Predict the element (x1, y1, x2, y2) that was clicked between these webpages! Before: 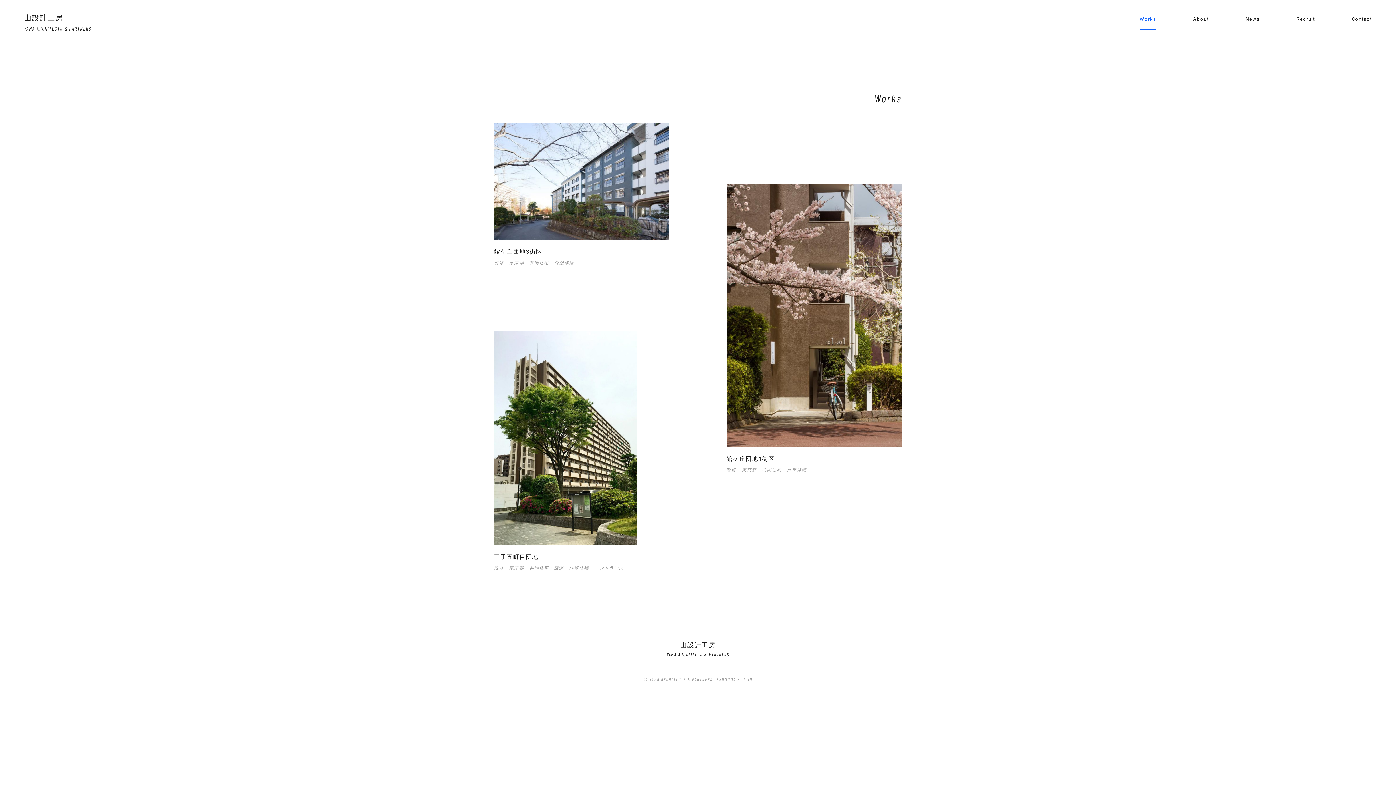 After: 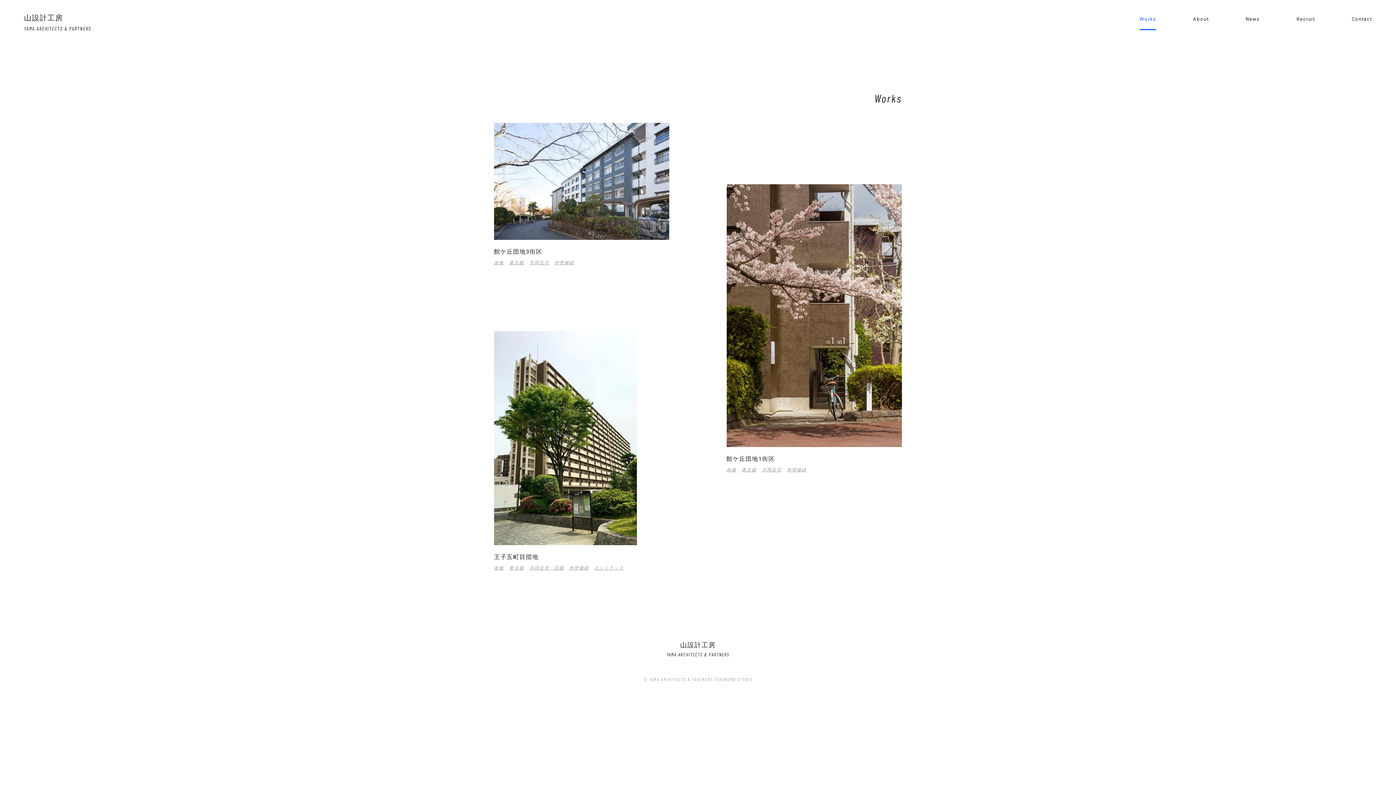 Action: label: 外壁修繕 bbox: (787, 467, 806, 472)